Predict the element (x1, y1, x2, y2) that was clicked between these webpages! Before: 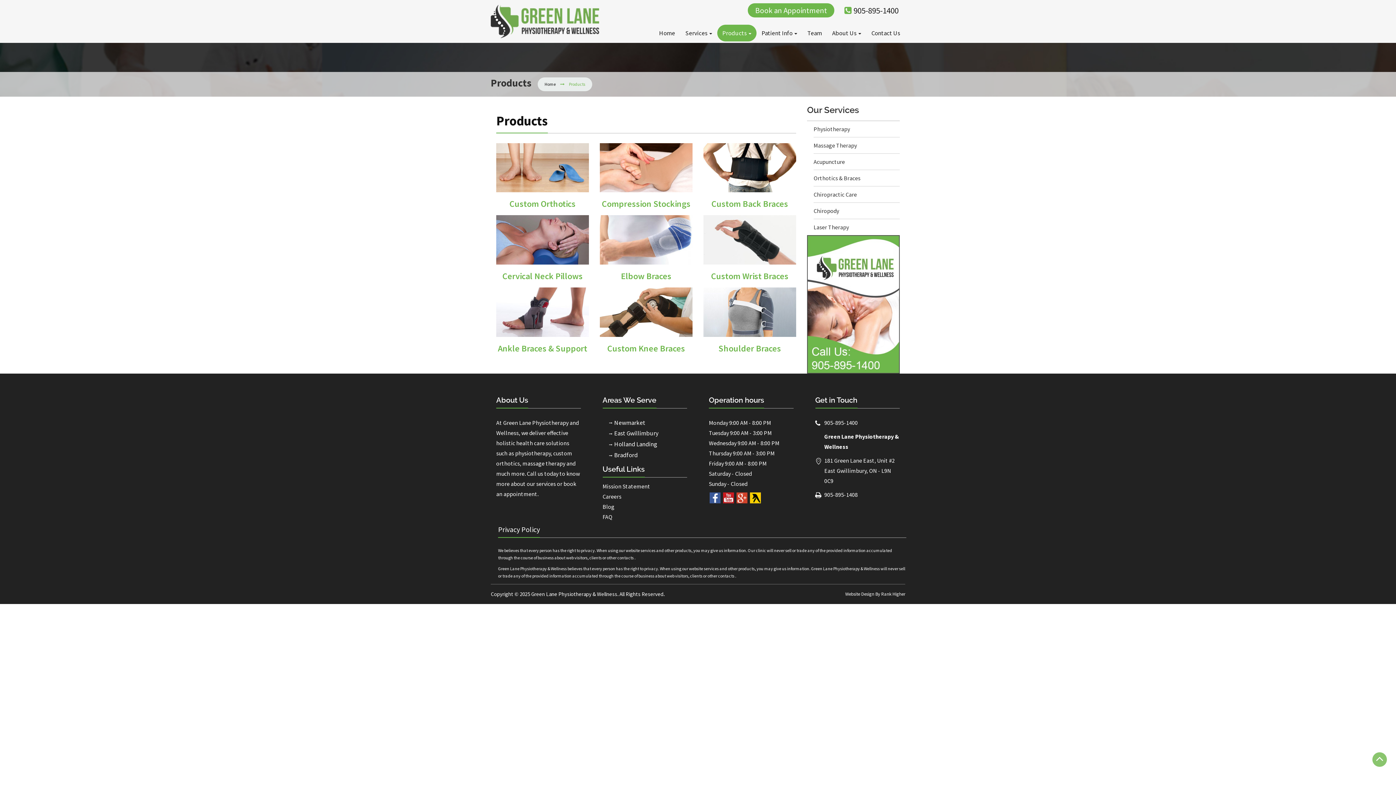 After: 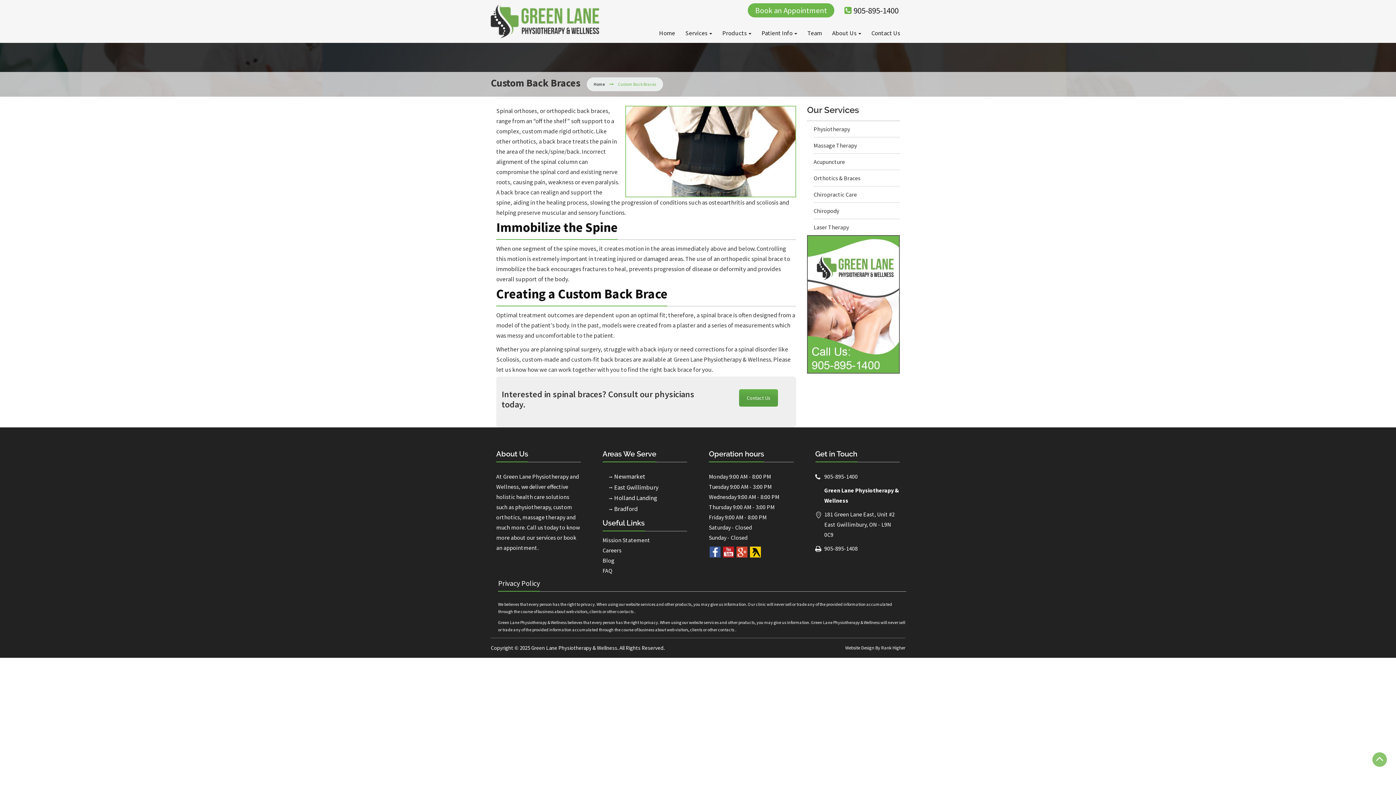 Action: bbox: (703, 143, 796, 192)